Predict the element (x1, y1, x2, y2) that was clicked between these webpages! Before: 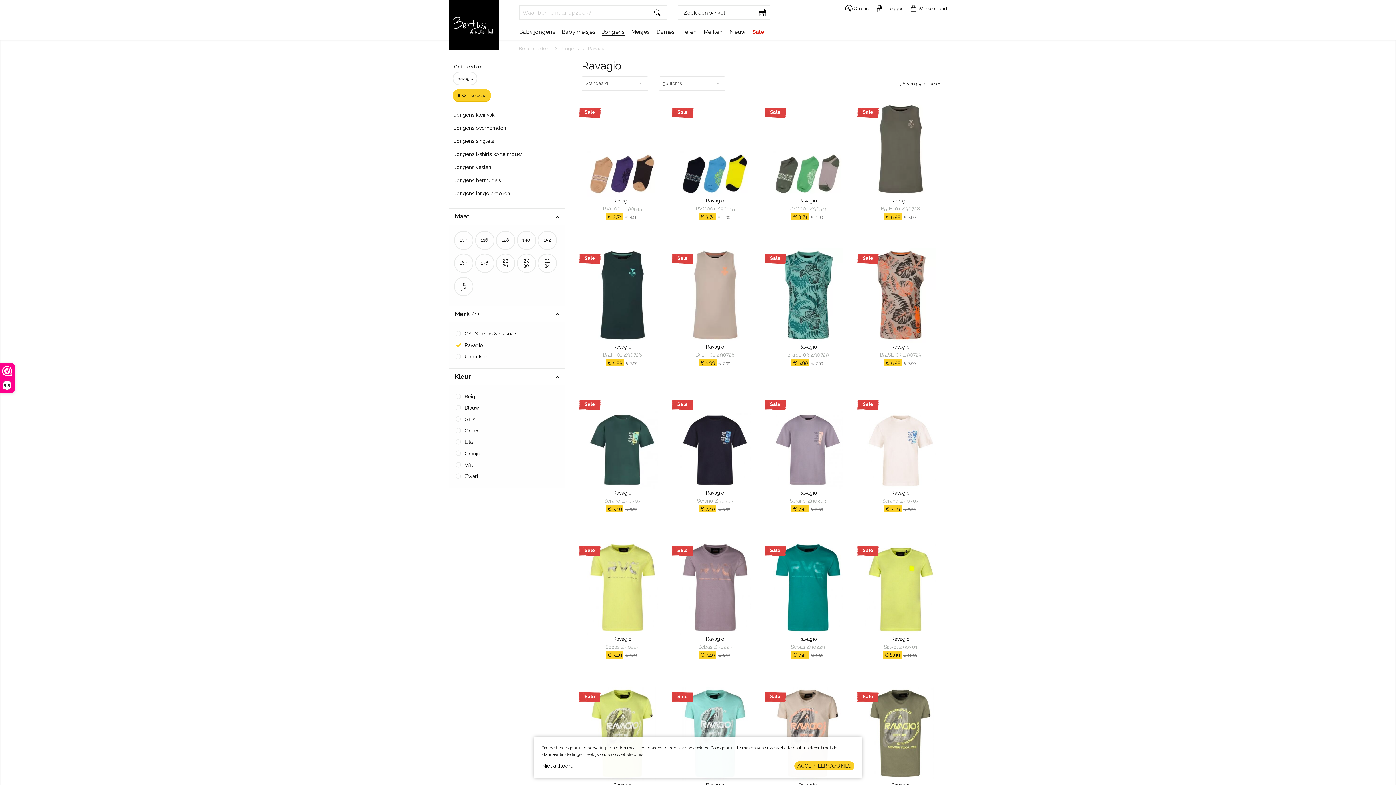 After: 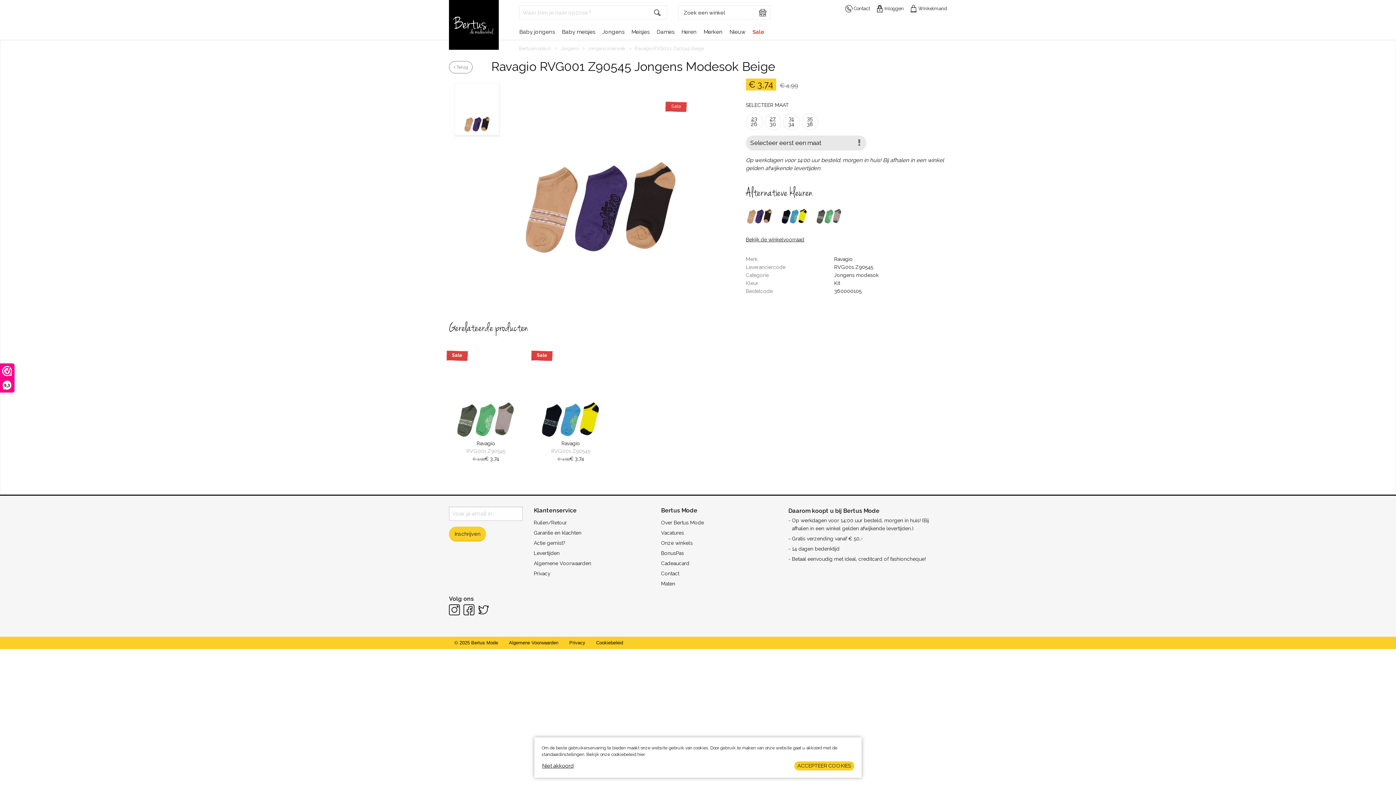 Action: label: Ravagio
RVG001 Z90545
€ 3,74€ 4,99
Sale bbox: (581, 96, 663, 232)